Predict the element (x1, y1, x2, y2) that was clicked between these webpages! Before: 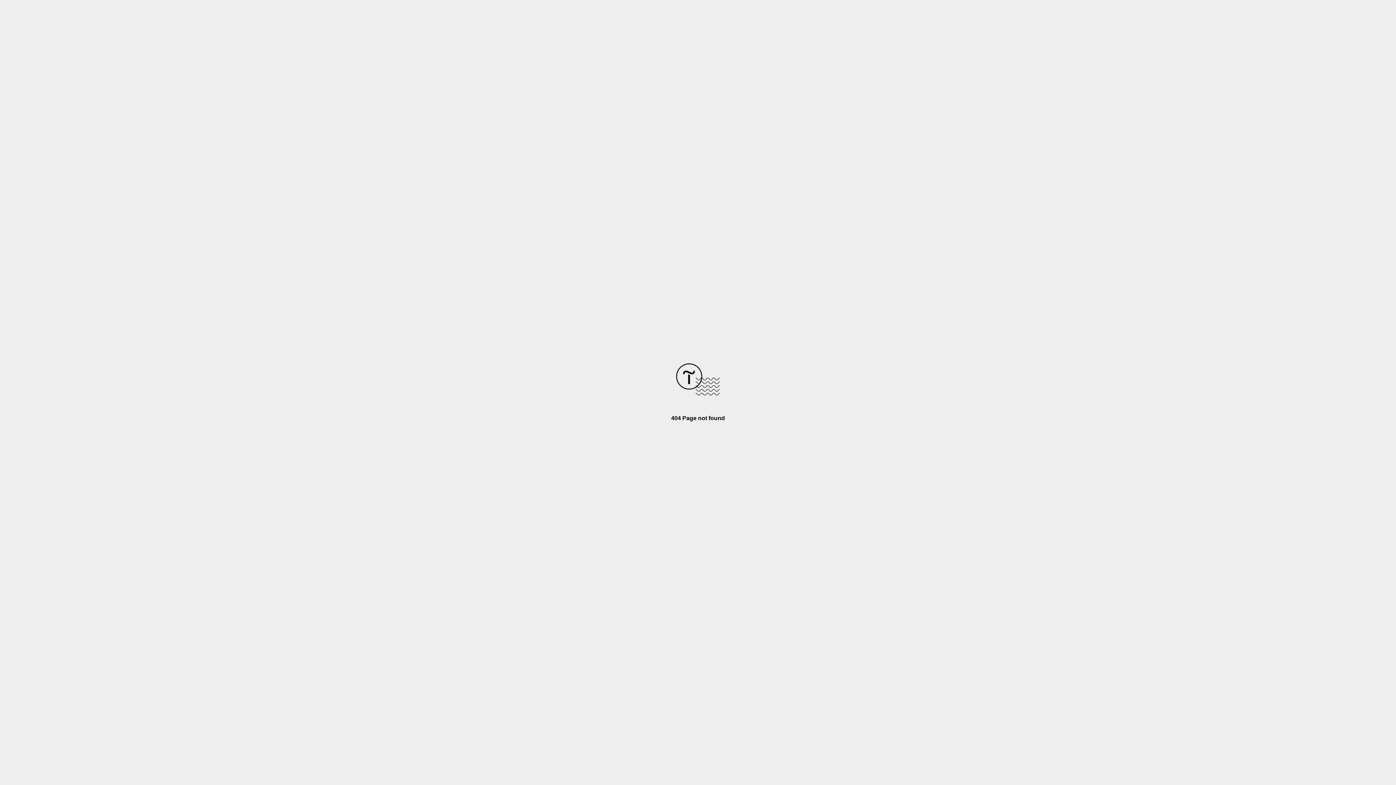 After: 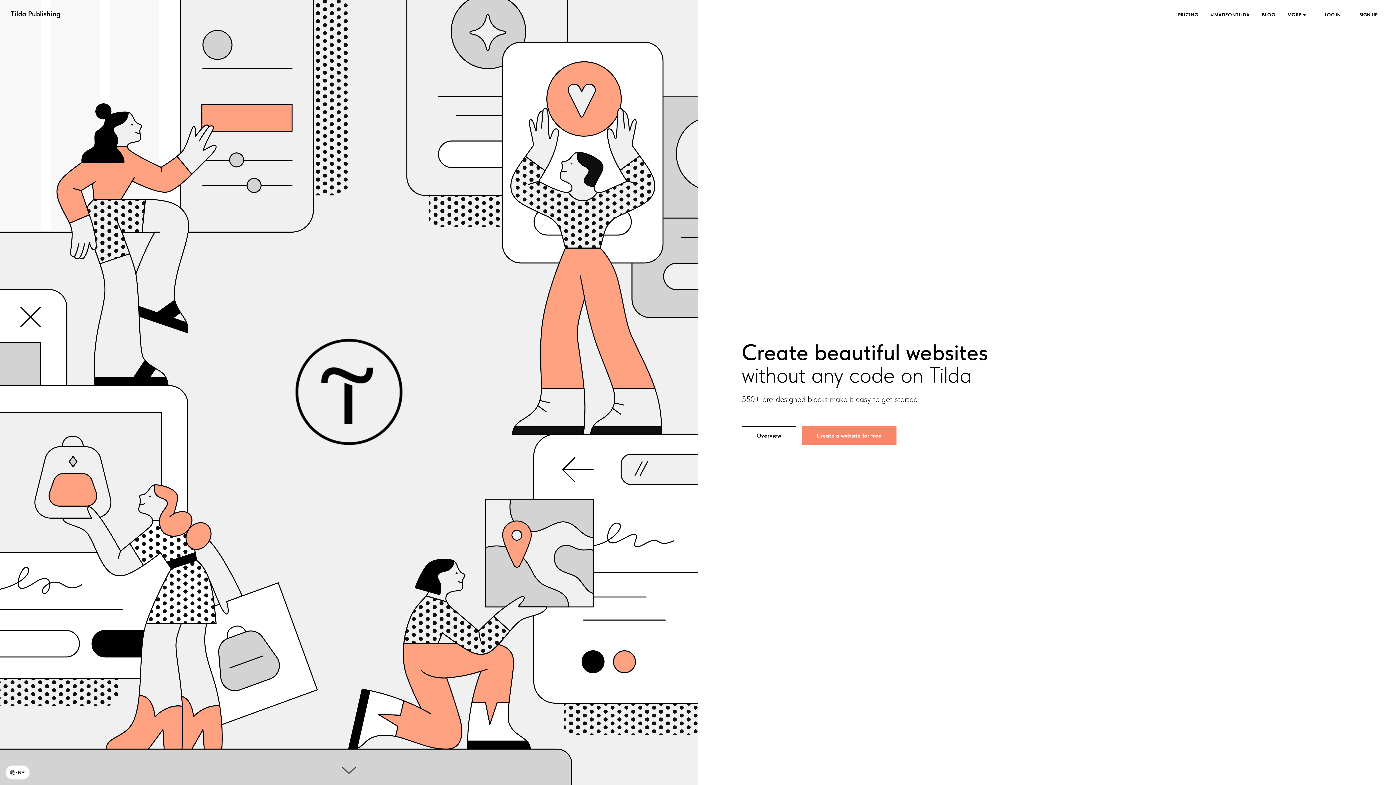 Action: bbox: (676, 390, 720, 396)